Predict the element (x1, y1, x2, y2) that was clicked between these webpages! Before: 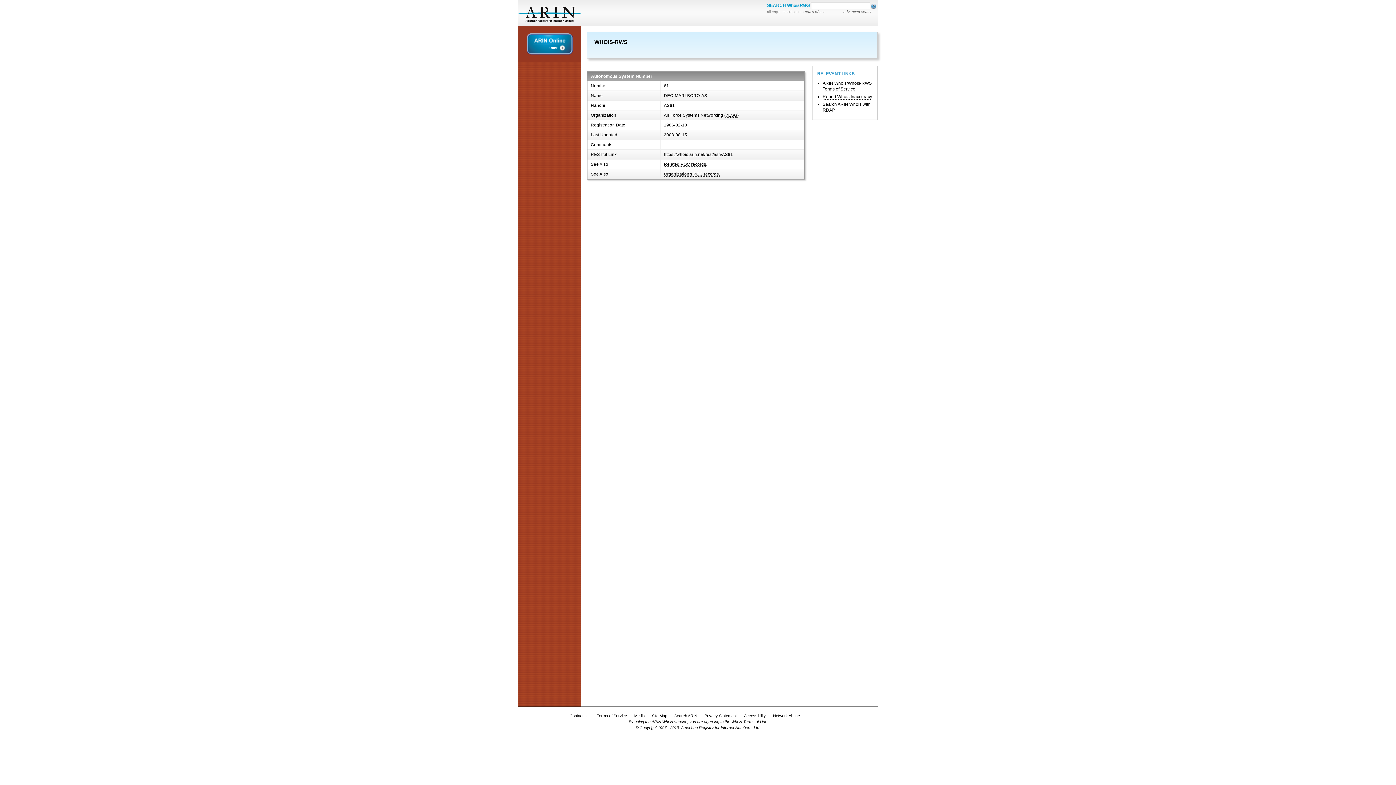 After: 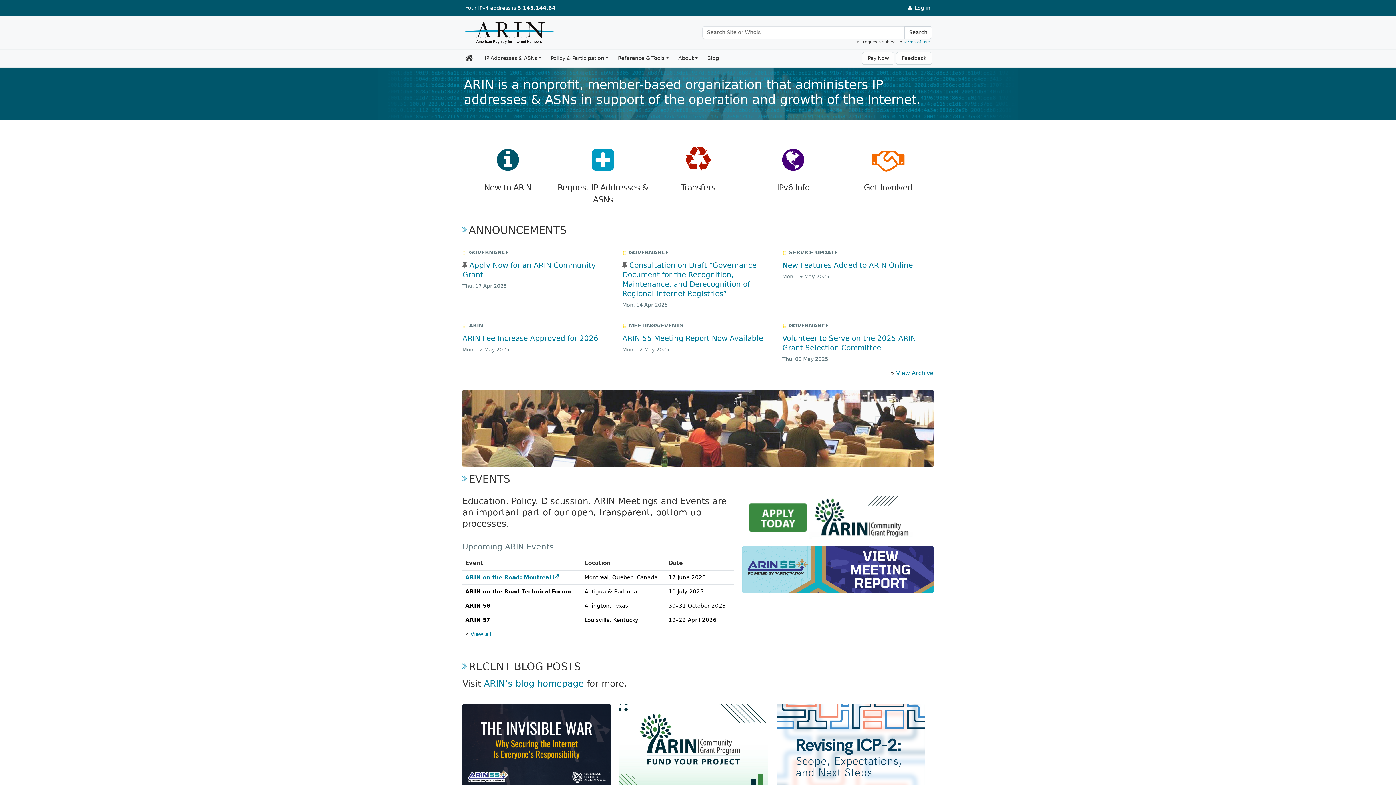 Action: bbox: (518, 0, 581, 26) label: ARIN